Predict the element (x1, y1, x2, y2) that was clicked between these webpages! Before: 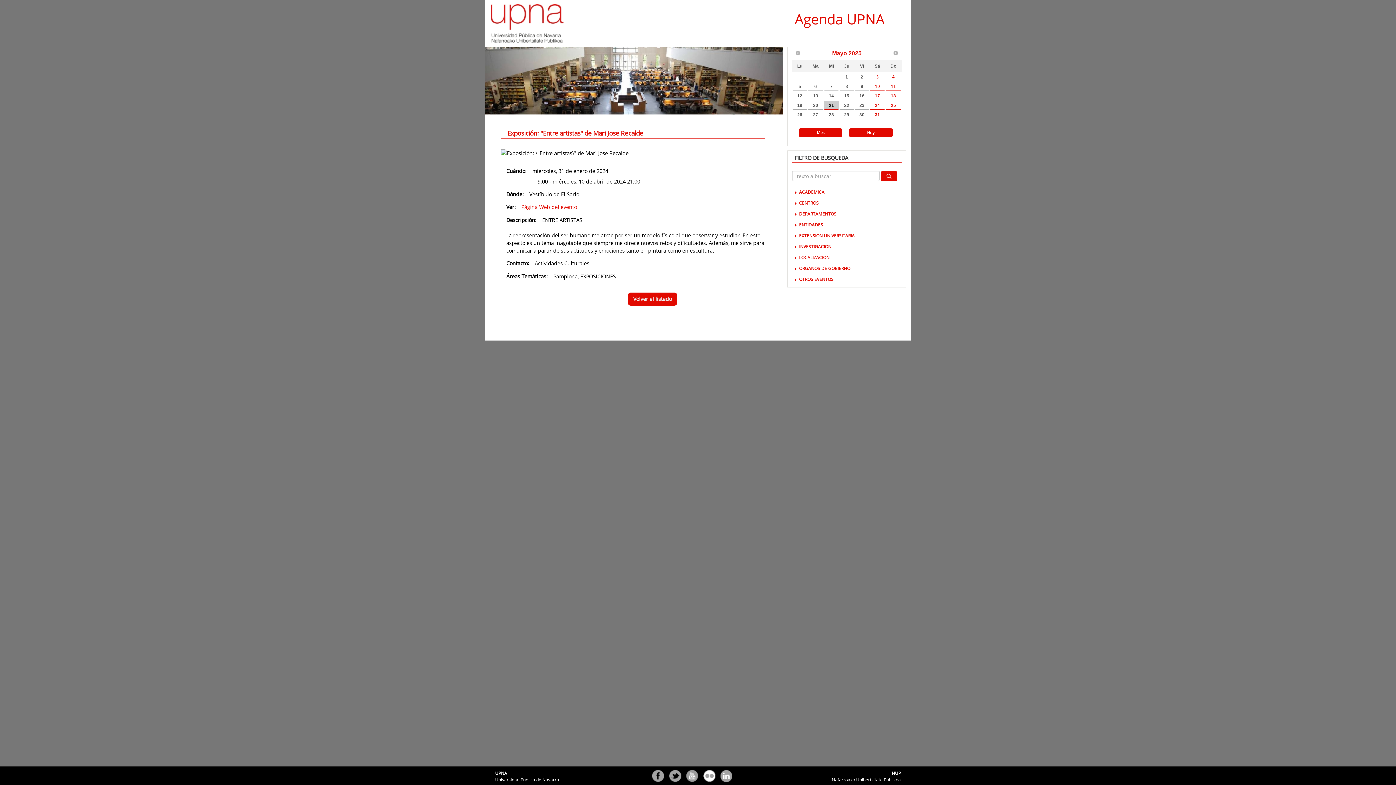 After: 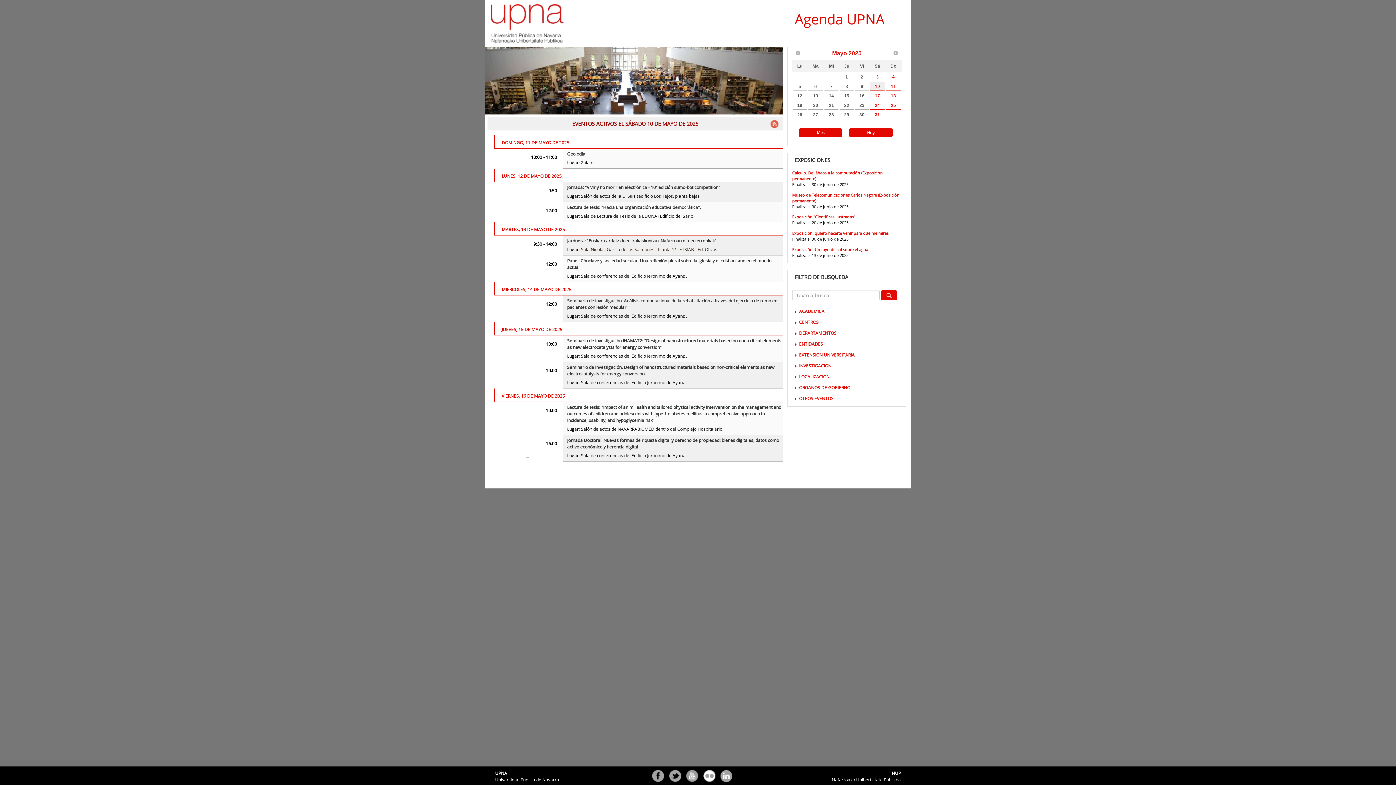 Action: bbox: (870, 82, 885, 90) label: 10